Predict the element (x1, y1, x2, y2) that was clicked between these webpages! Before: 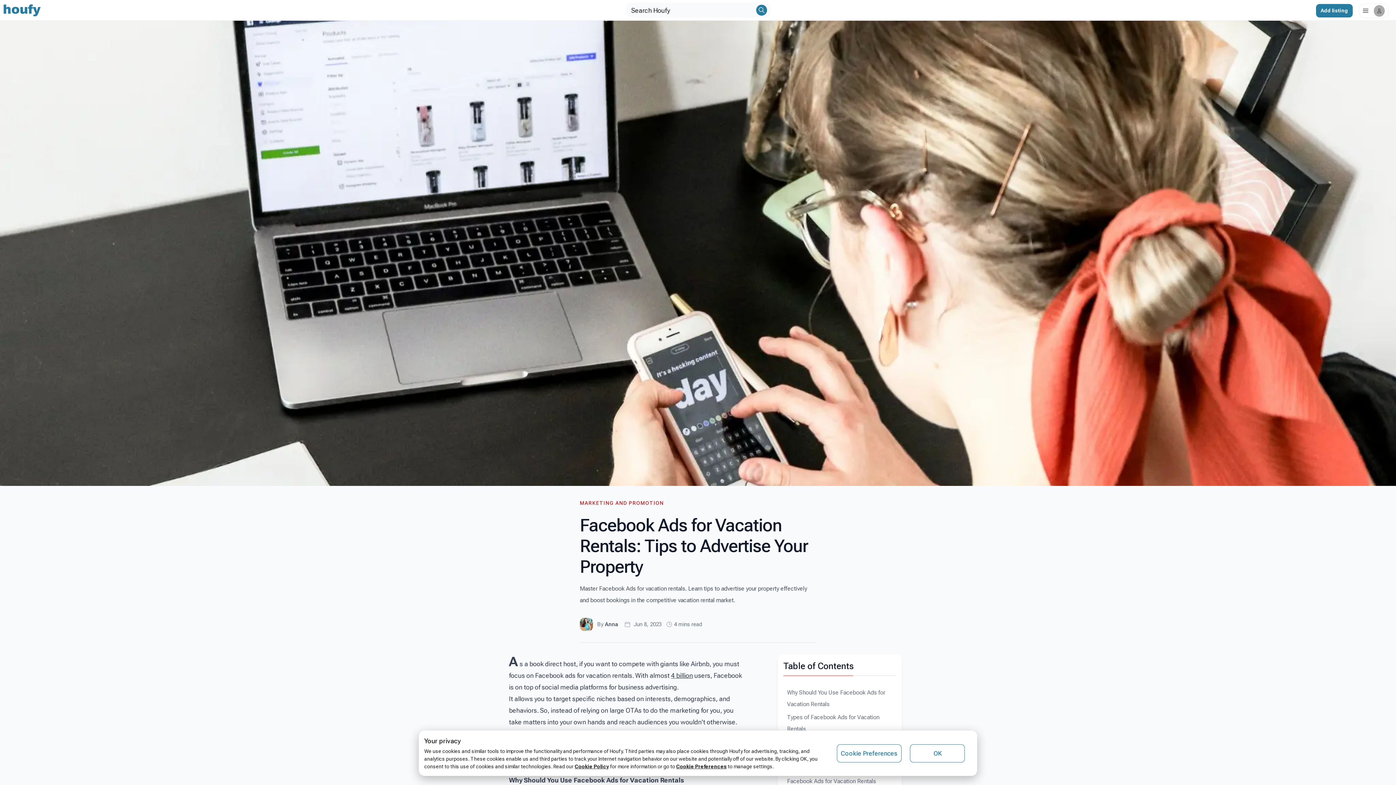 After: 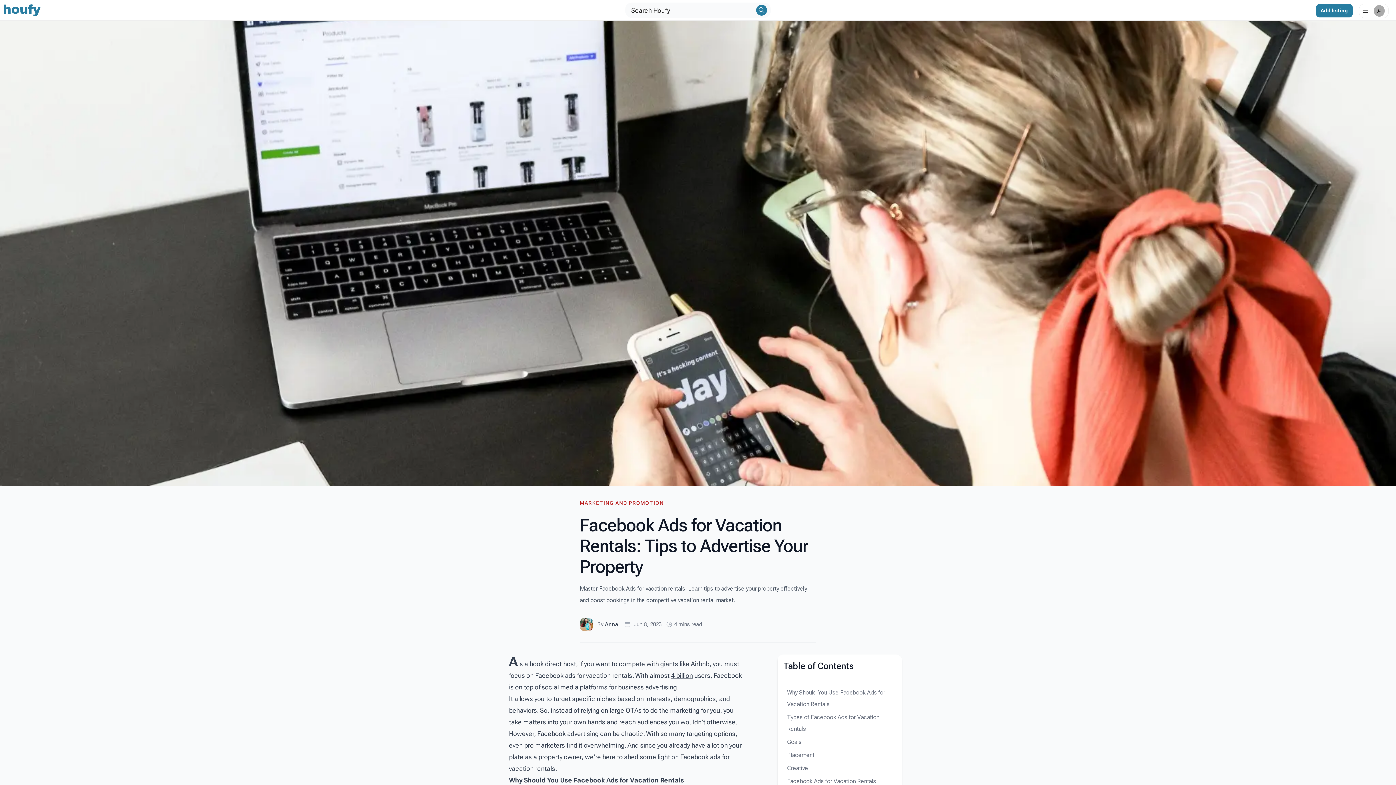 Action: bbox: (910, 744, 965, 762) label: OK